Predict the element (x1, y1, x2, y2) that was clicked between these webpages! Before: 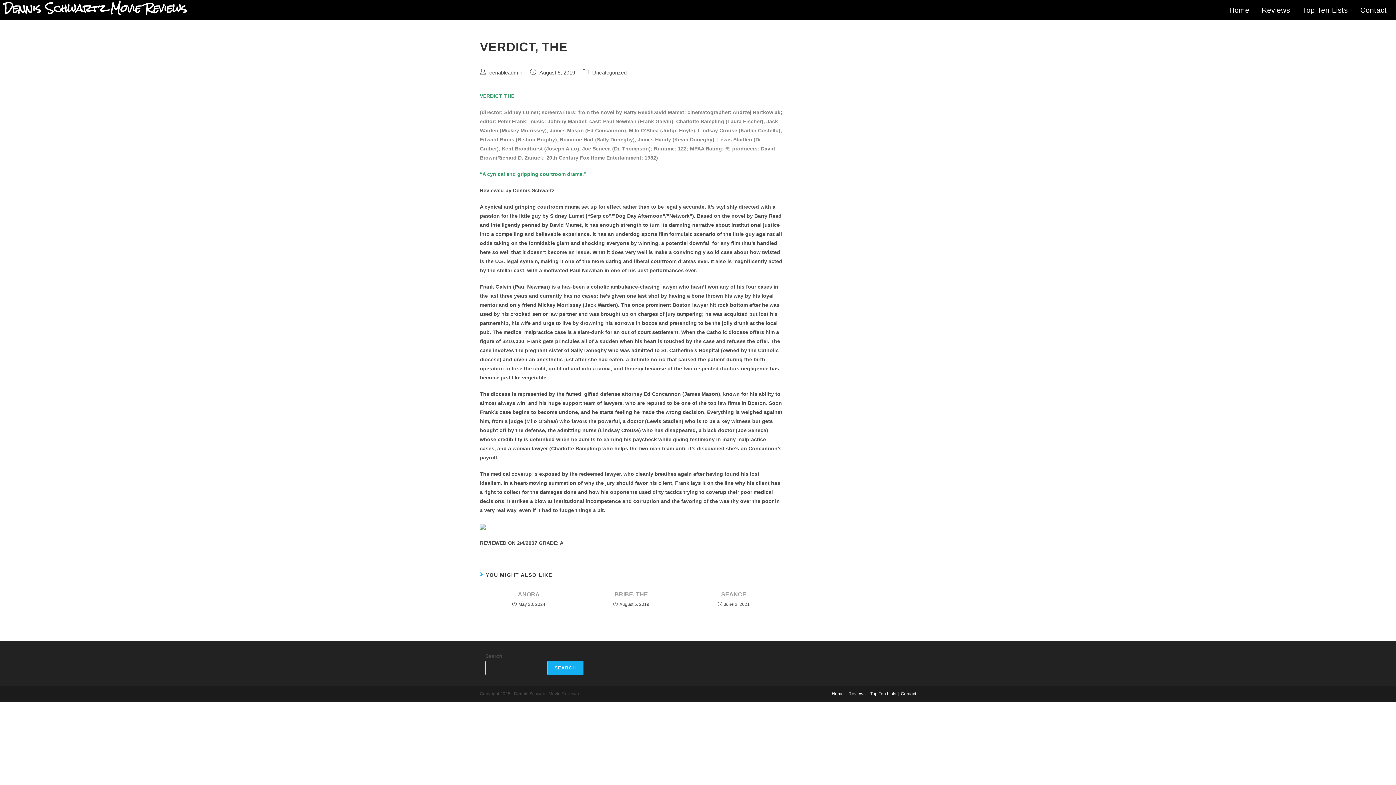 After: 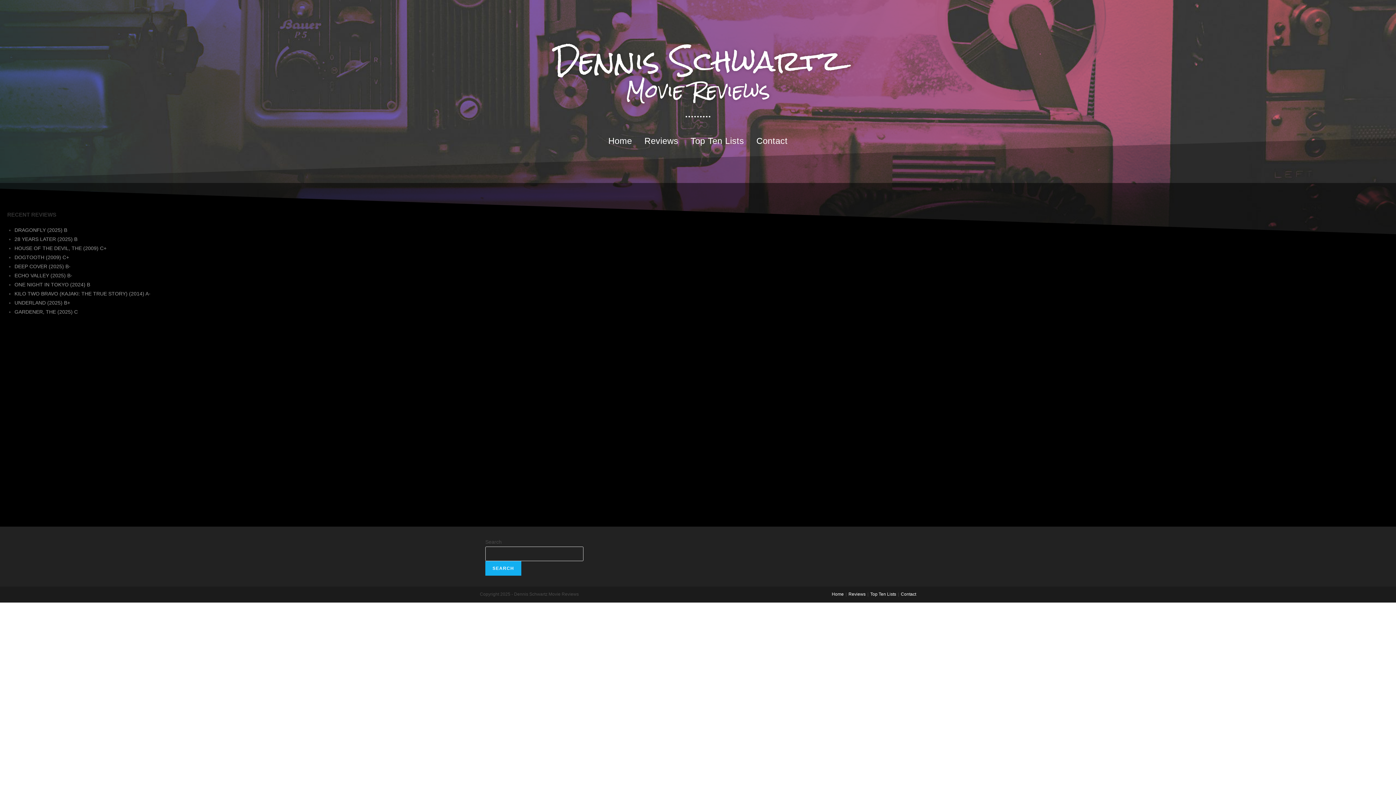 Action: bbox: (832, 691, 844, 696) label: Home